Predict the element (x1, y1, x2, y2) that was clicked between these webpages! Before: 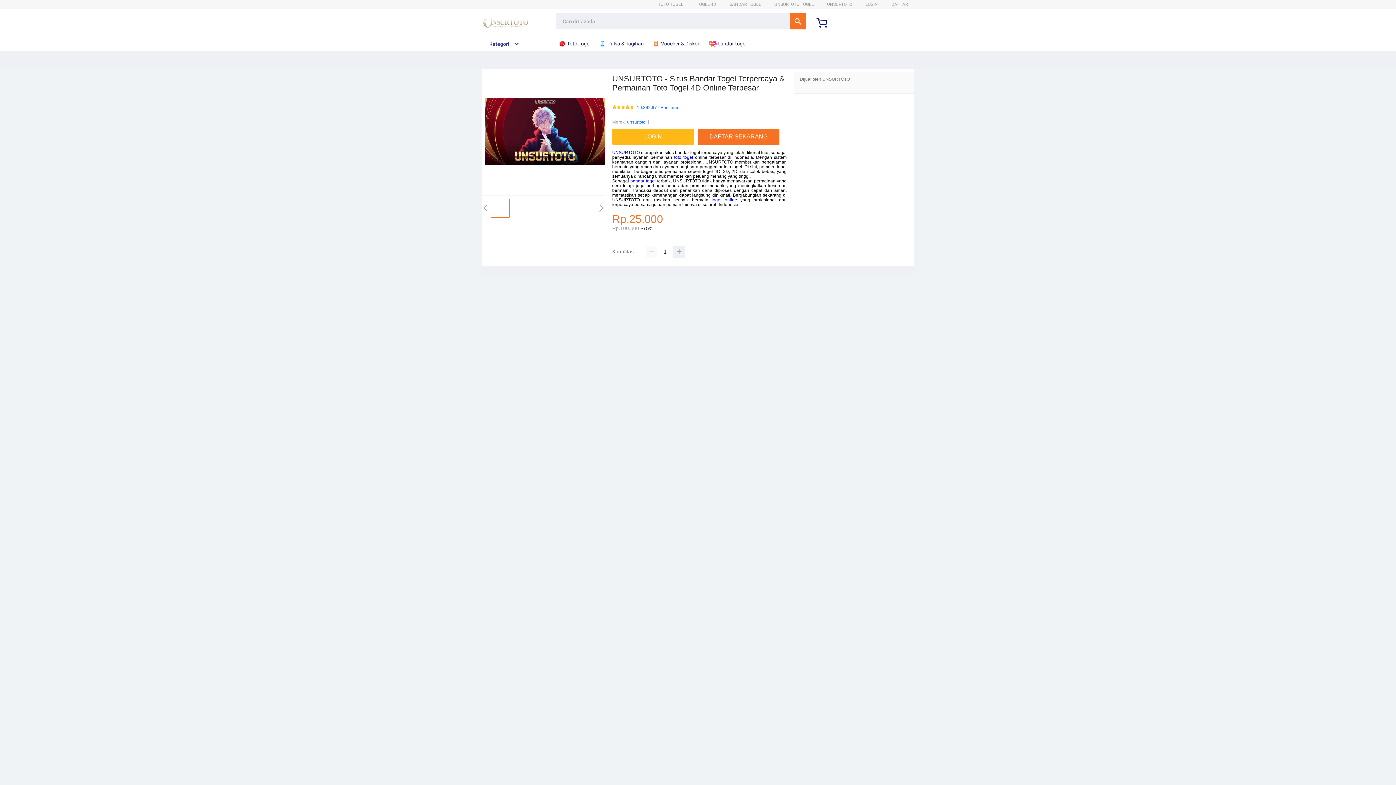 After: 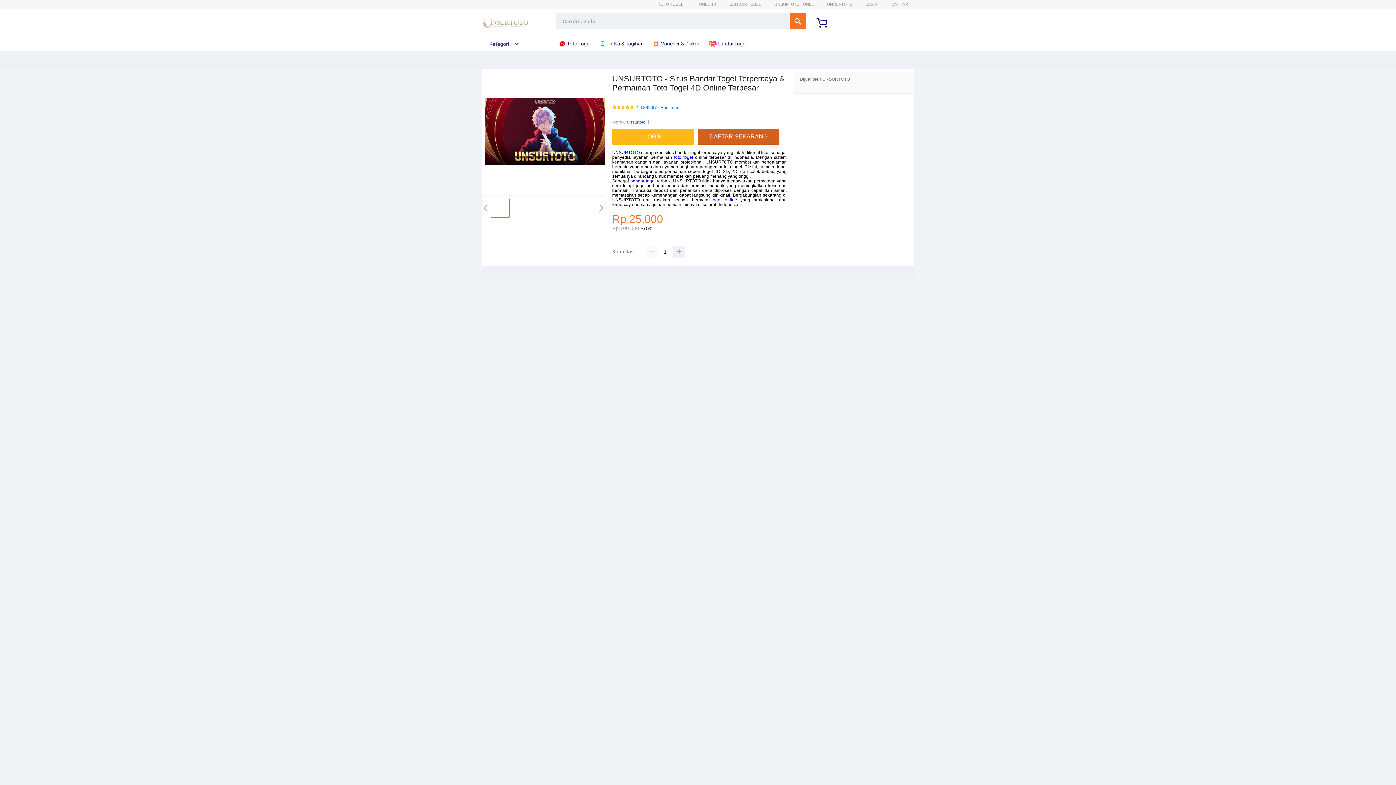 Action: label: DAFTAR SEKARANG bbox: (697, 128, 783, 144)